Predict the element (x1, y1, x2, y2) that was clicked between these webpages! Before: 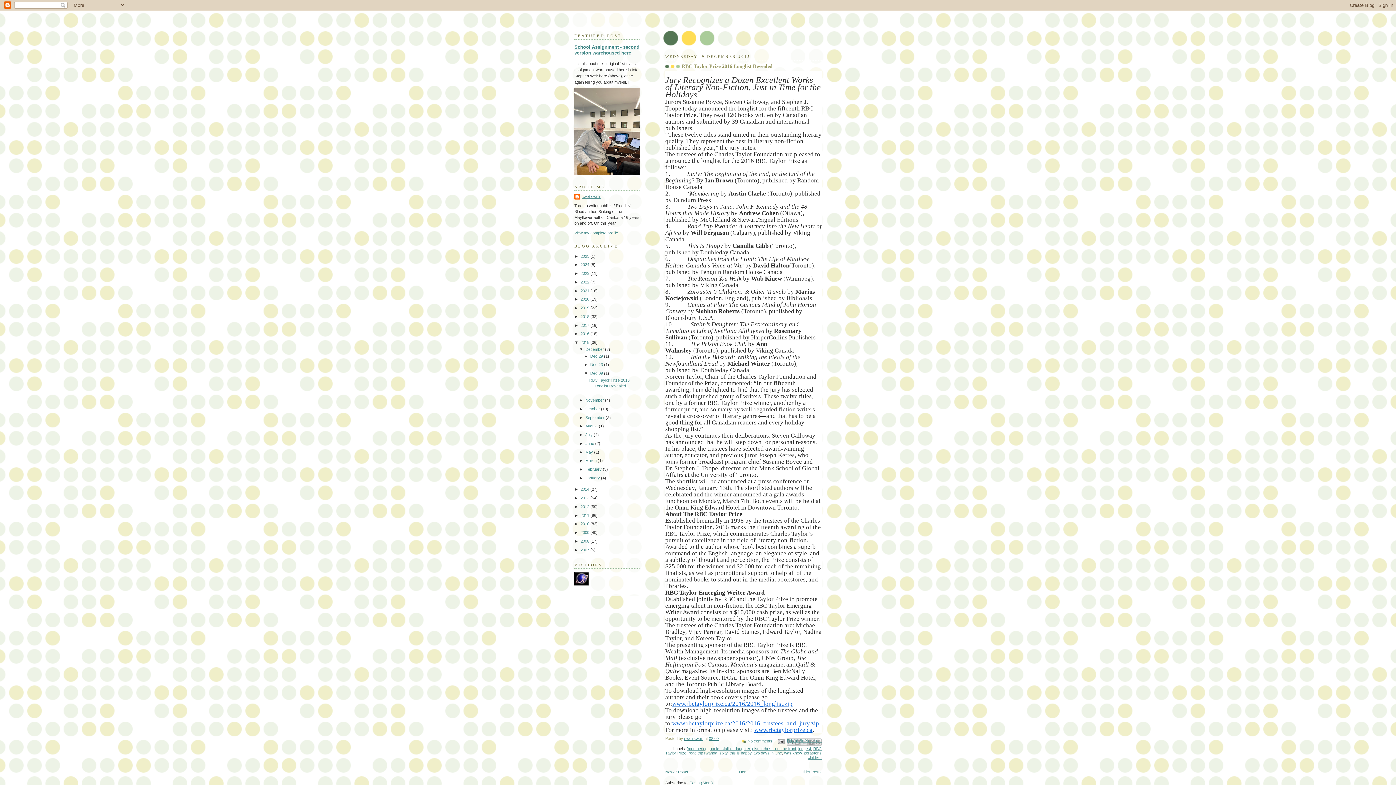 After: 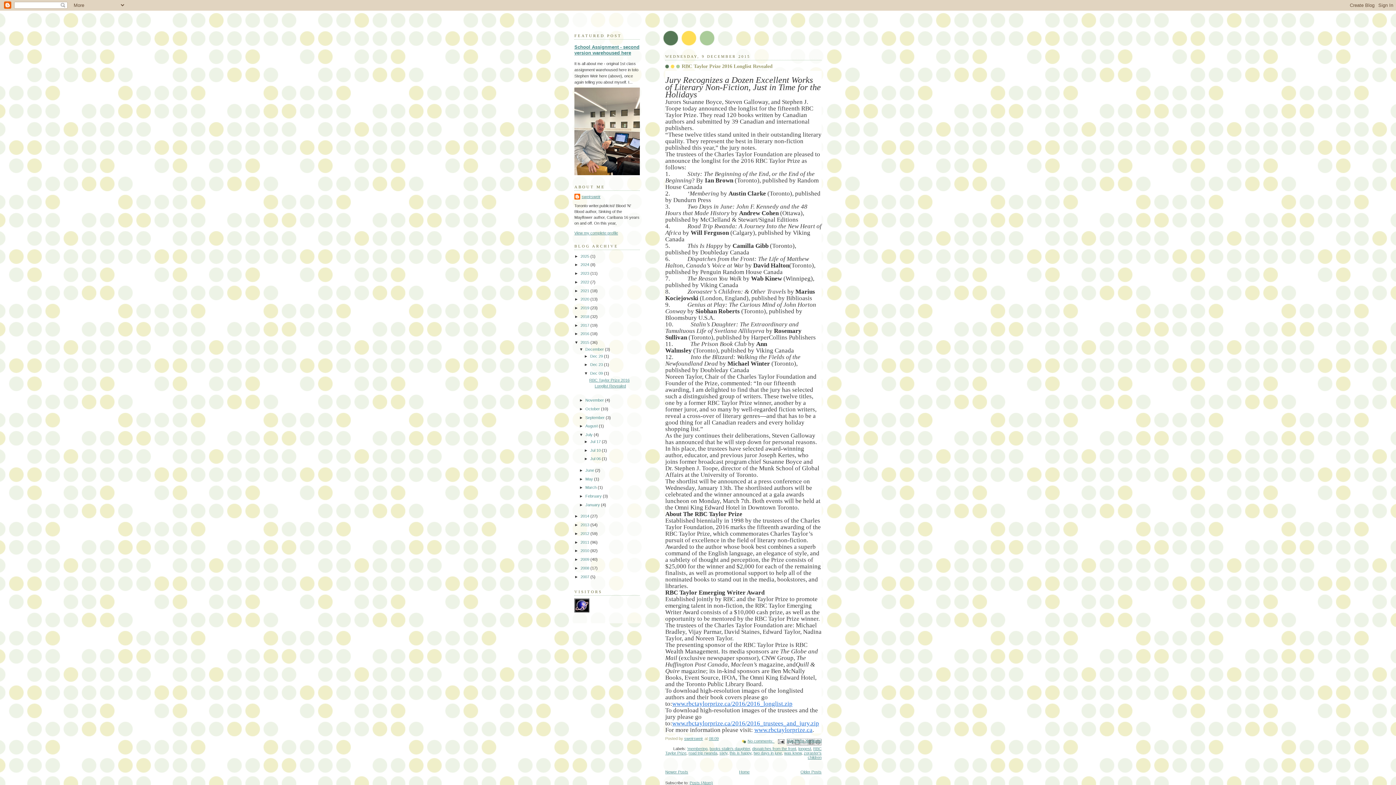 Action: bbox: (579, 432, 585, 437) label: ►  